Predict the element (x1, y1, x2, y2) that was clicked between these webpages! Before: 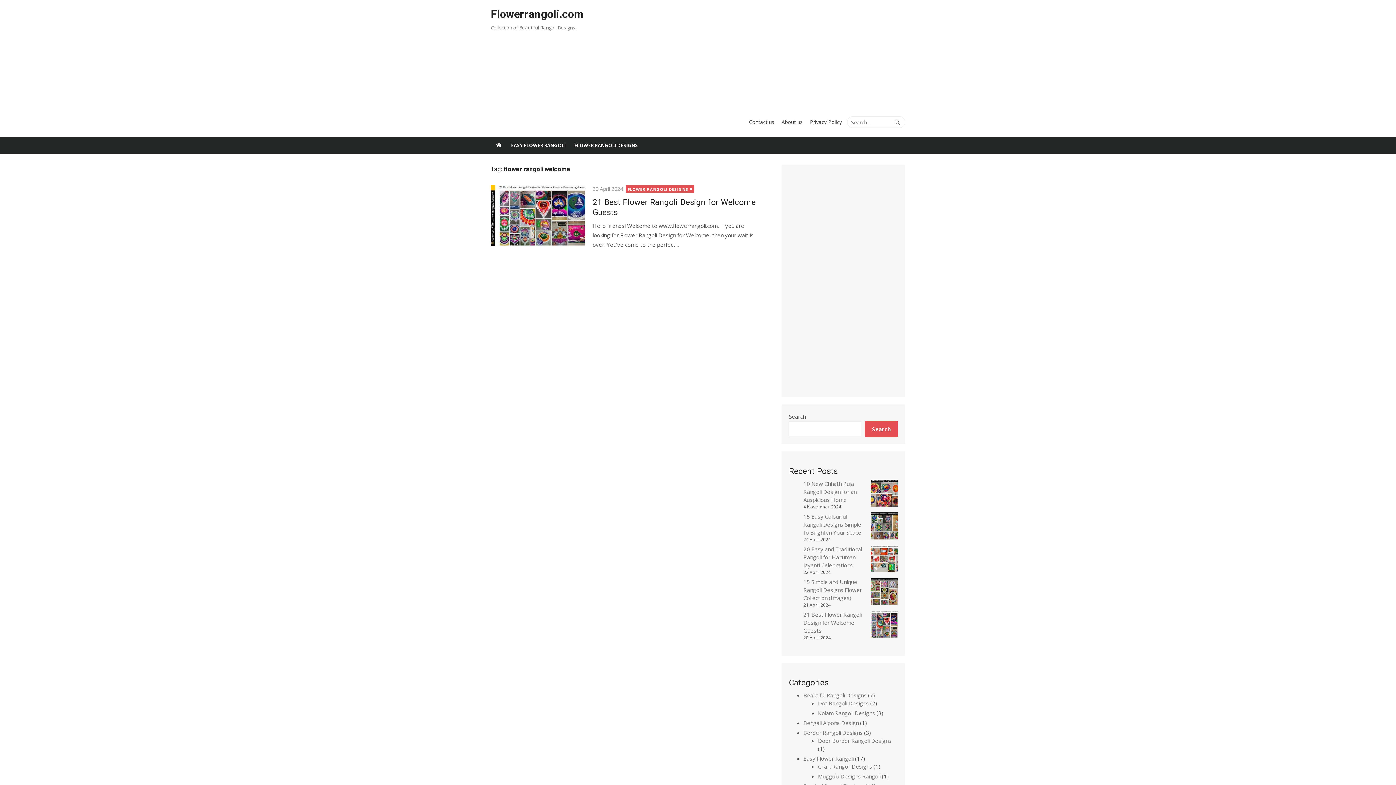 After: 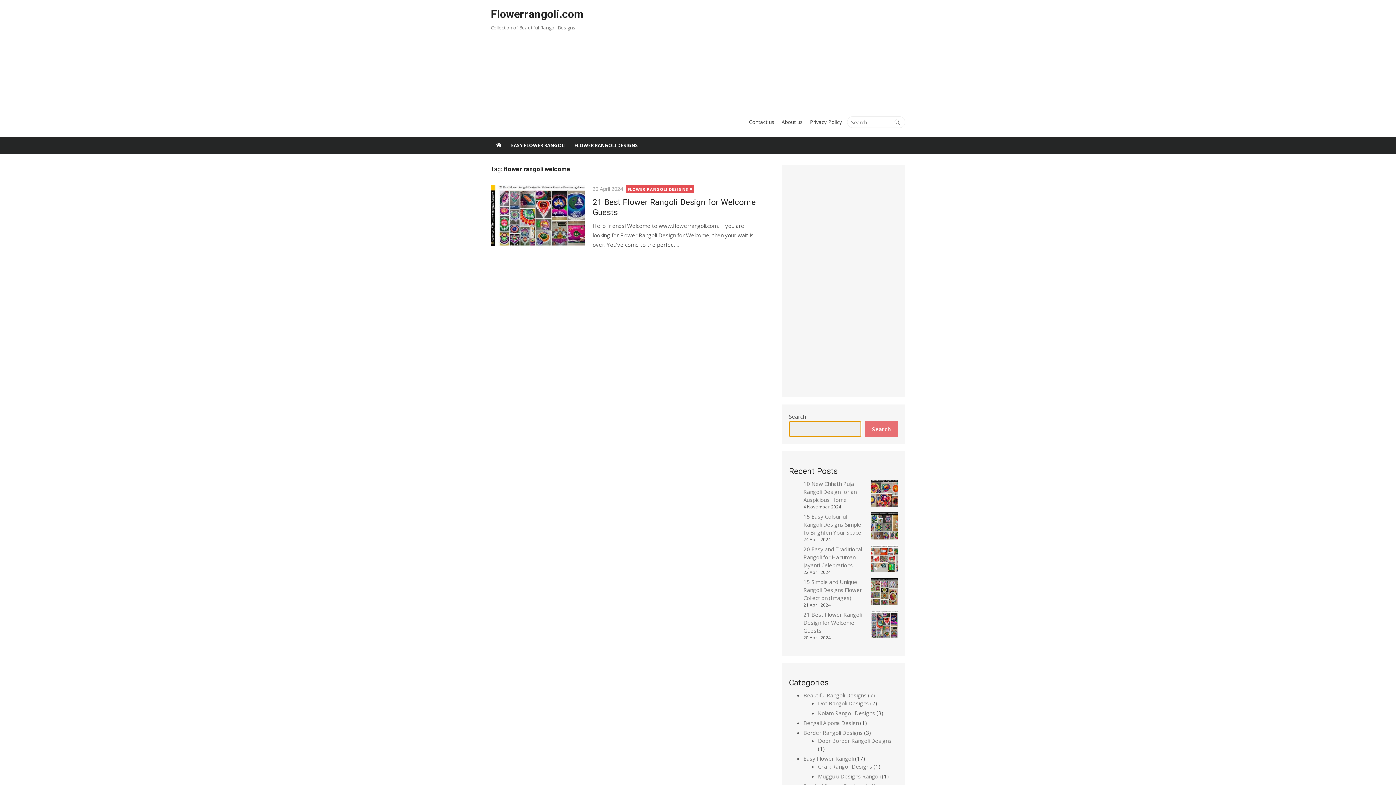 Action: label: Search bbox: (865, 421, 898, 437)